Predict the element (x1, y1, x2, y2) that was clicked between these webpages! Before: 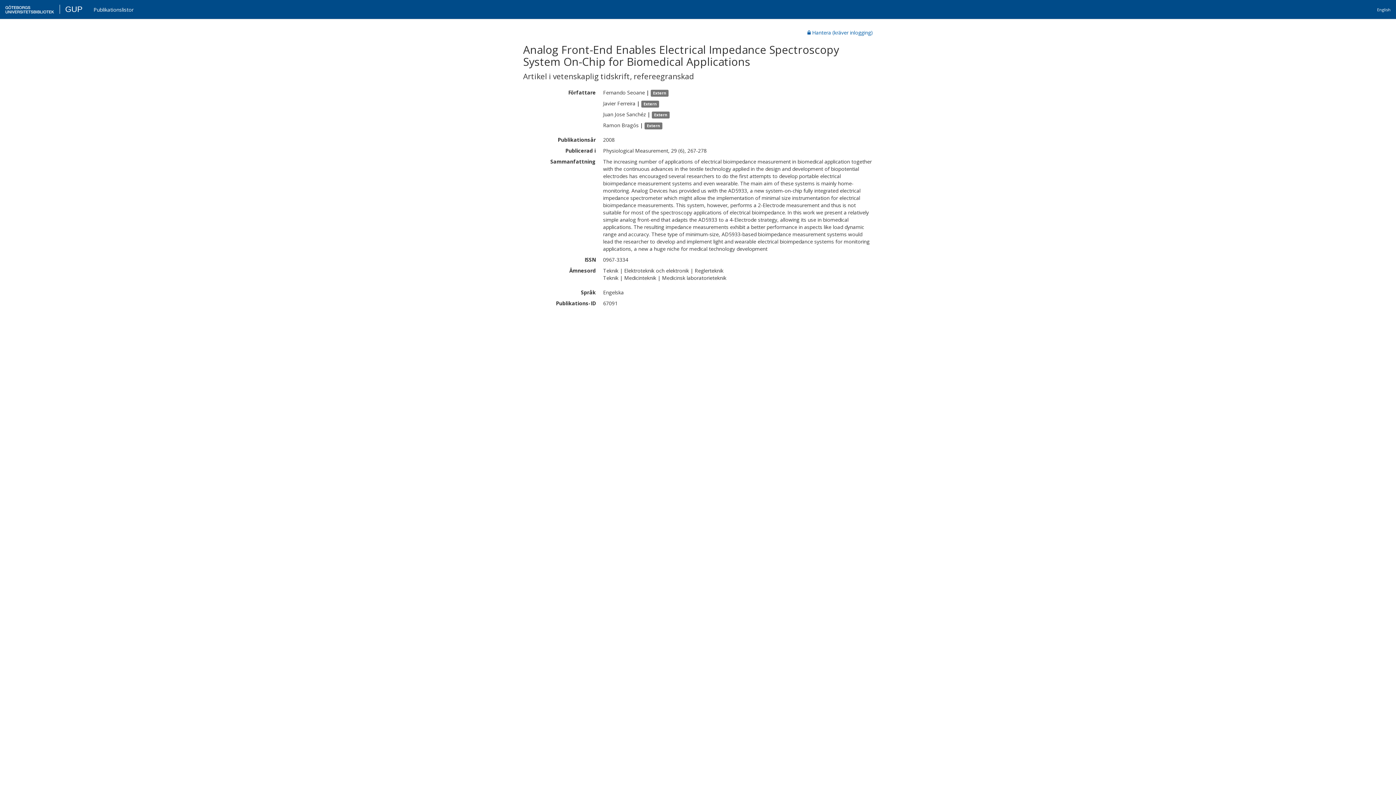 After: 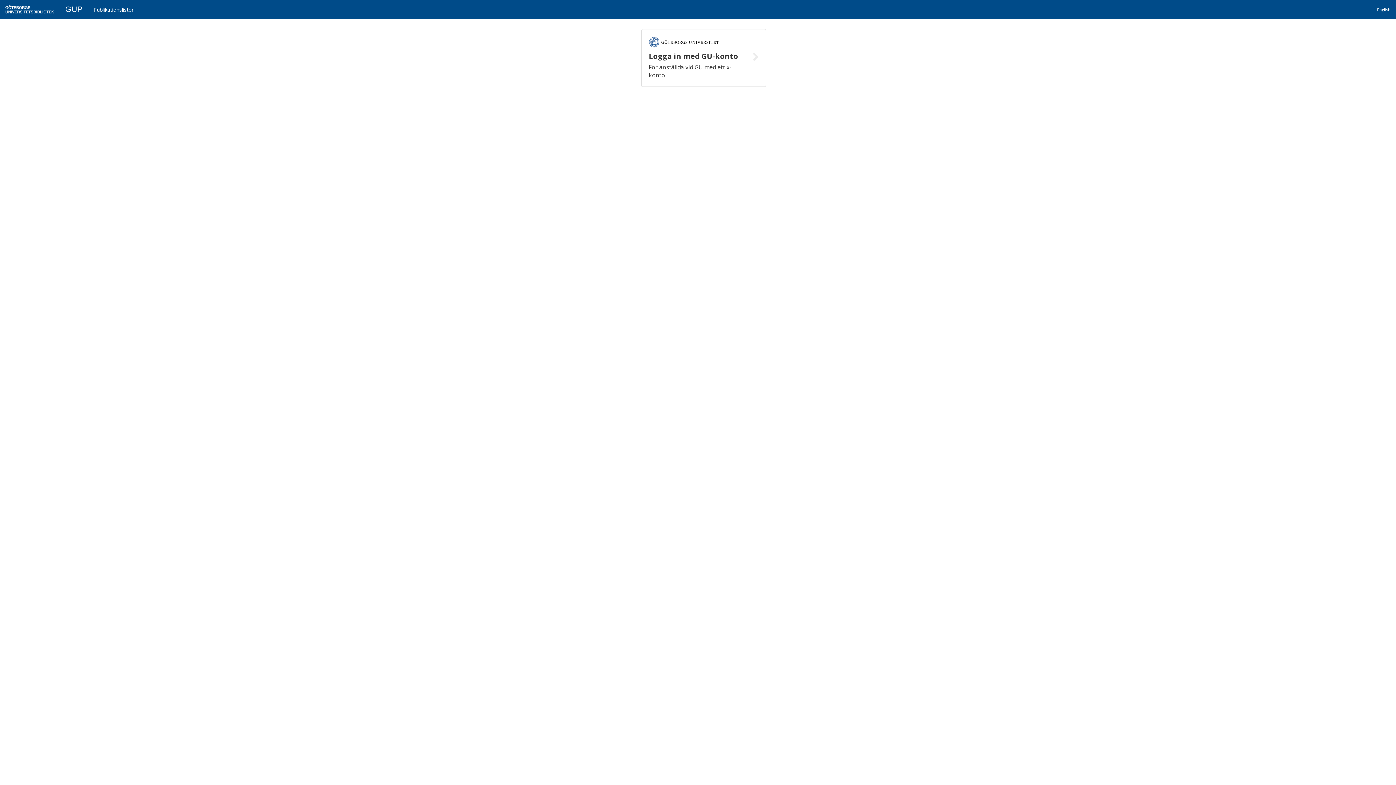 Action: bbox: (16, 4, 33, 13) label: GUP